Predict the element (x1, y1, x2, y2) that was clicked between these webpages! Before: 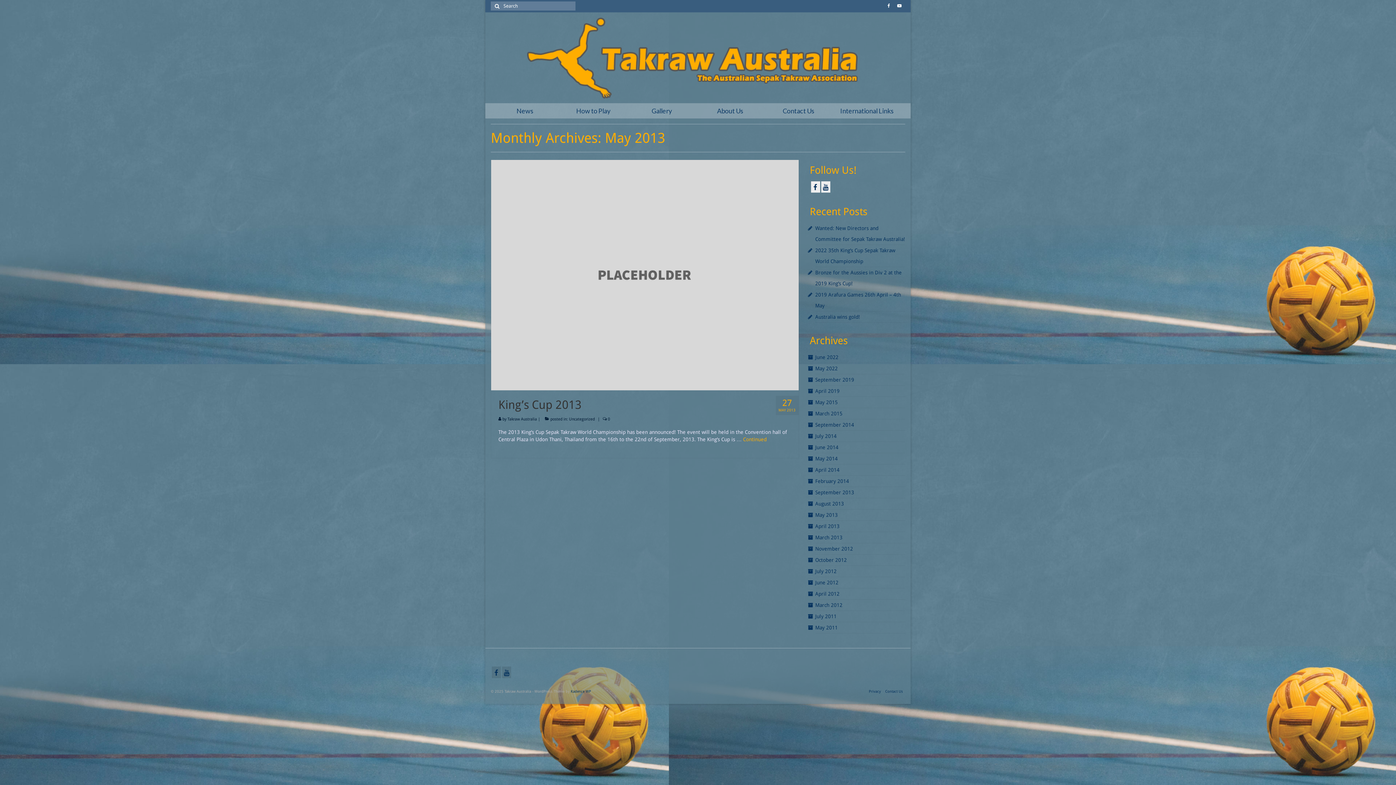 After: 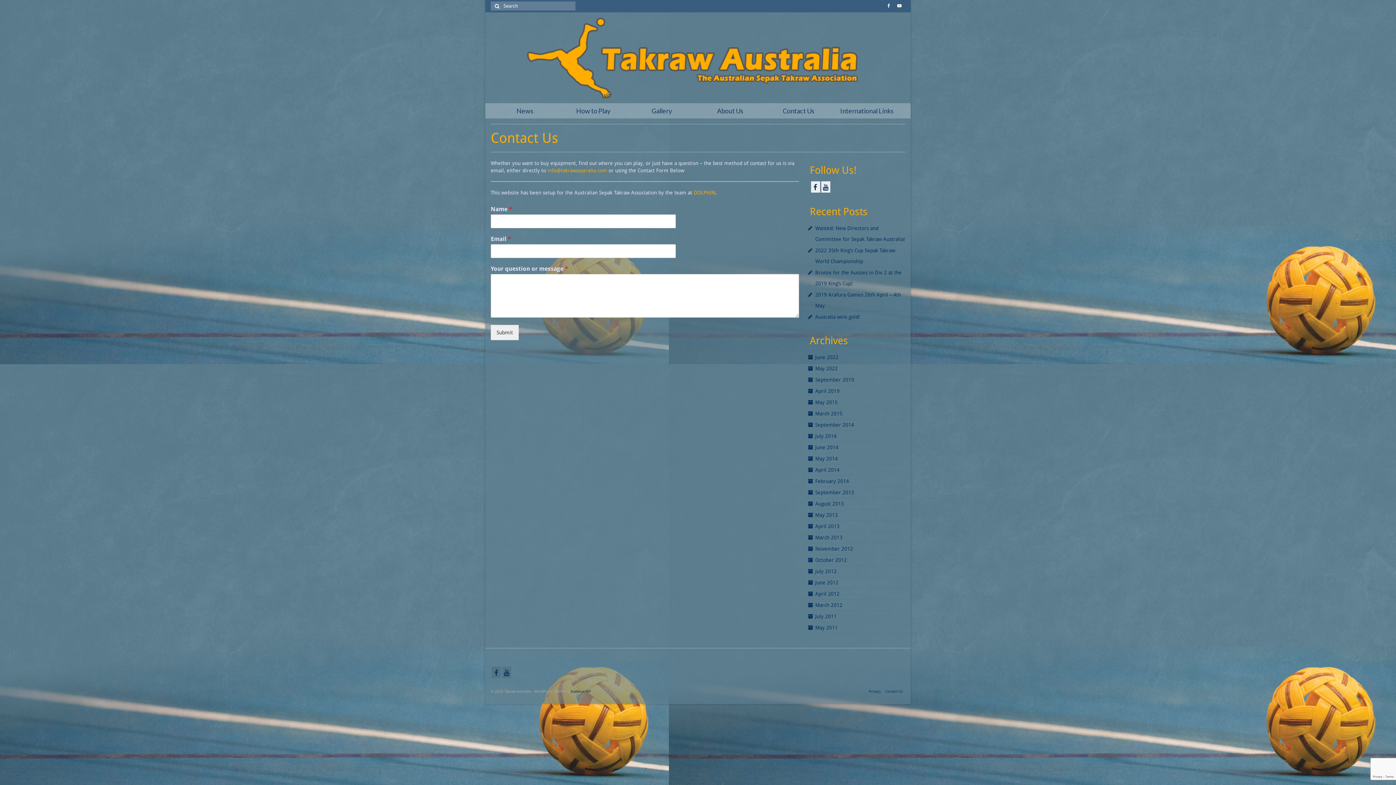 Action: label: Contact Us bbox: (883, 686, 905, 696)